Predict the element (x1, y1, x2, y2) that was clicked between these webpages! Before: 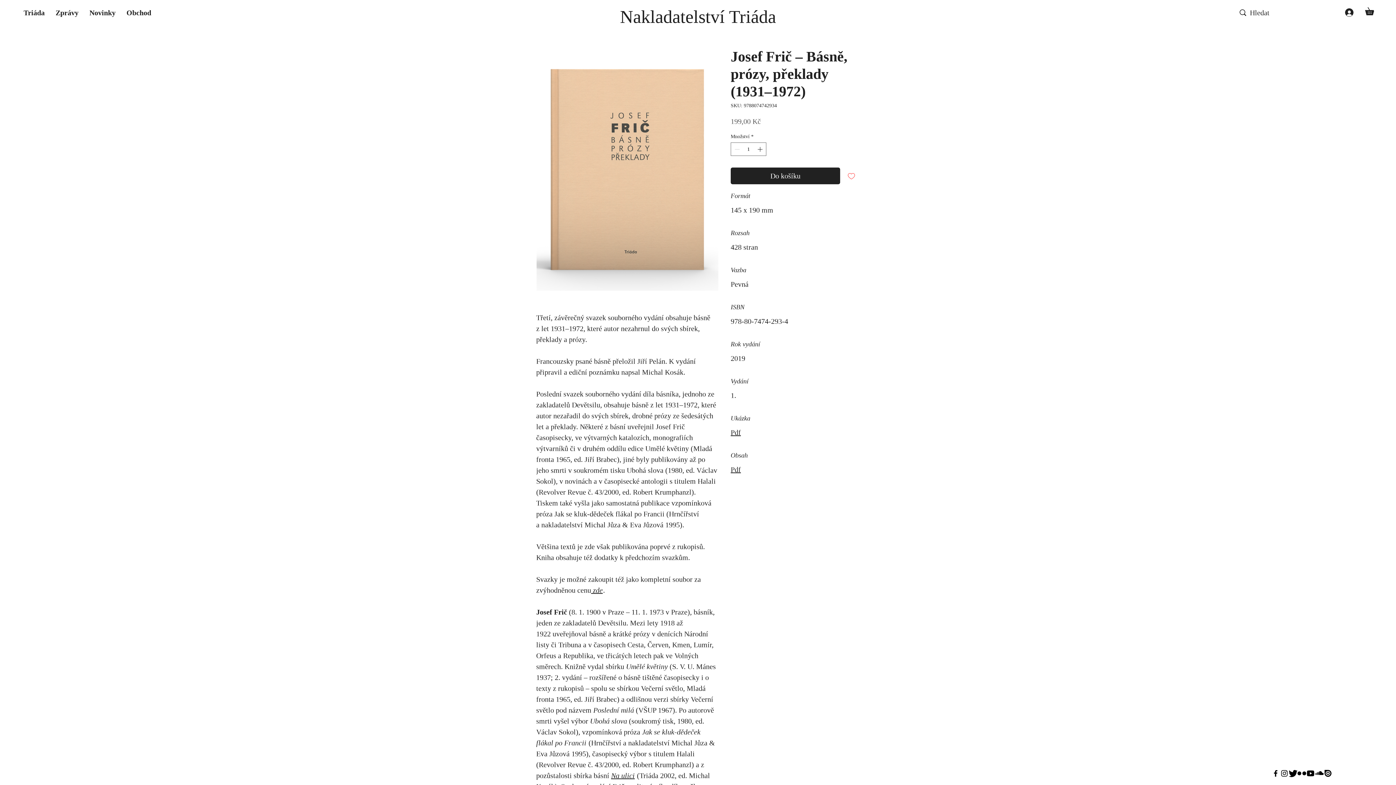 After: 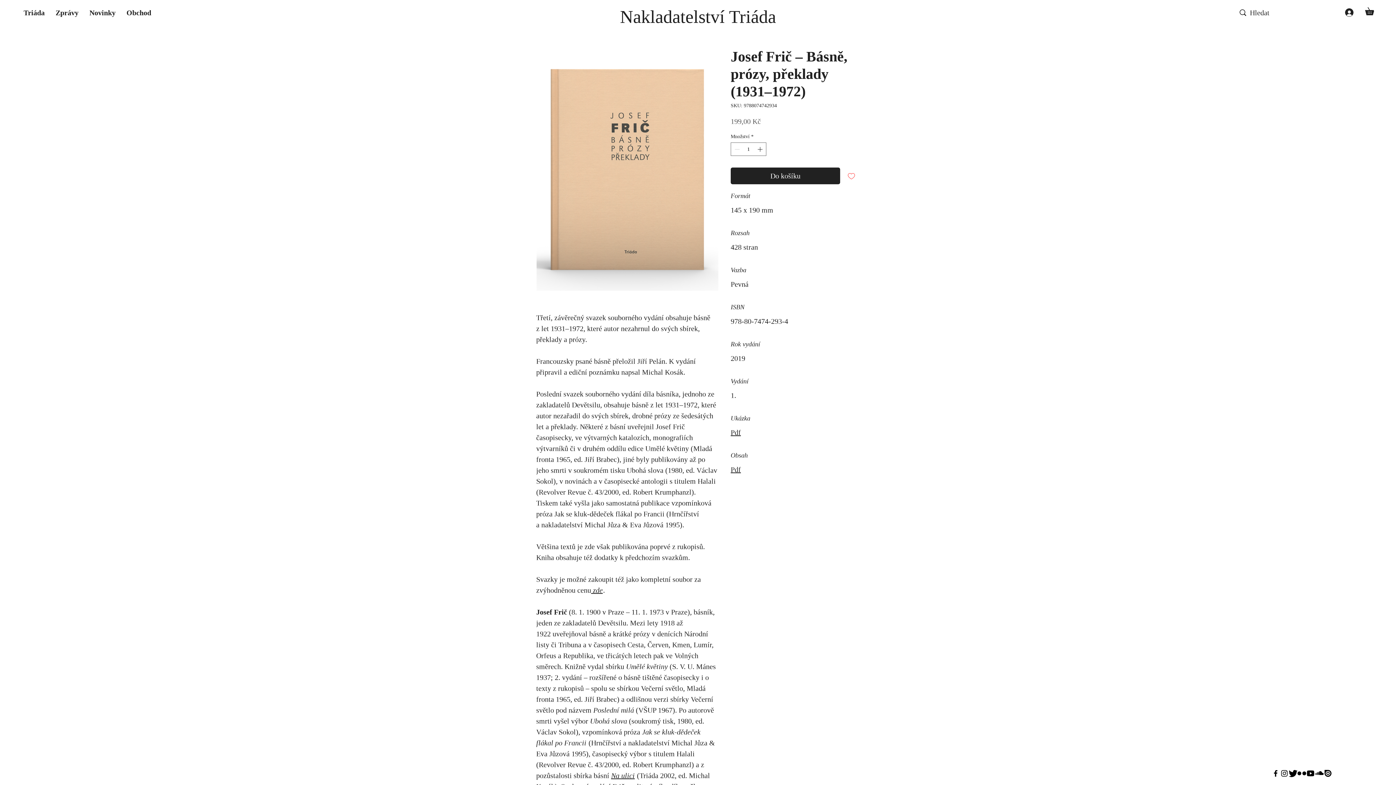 Action: bbox: (1340, 6, 1358, 18) label: .